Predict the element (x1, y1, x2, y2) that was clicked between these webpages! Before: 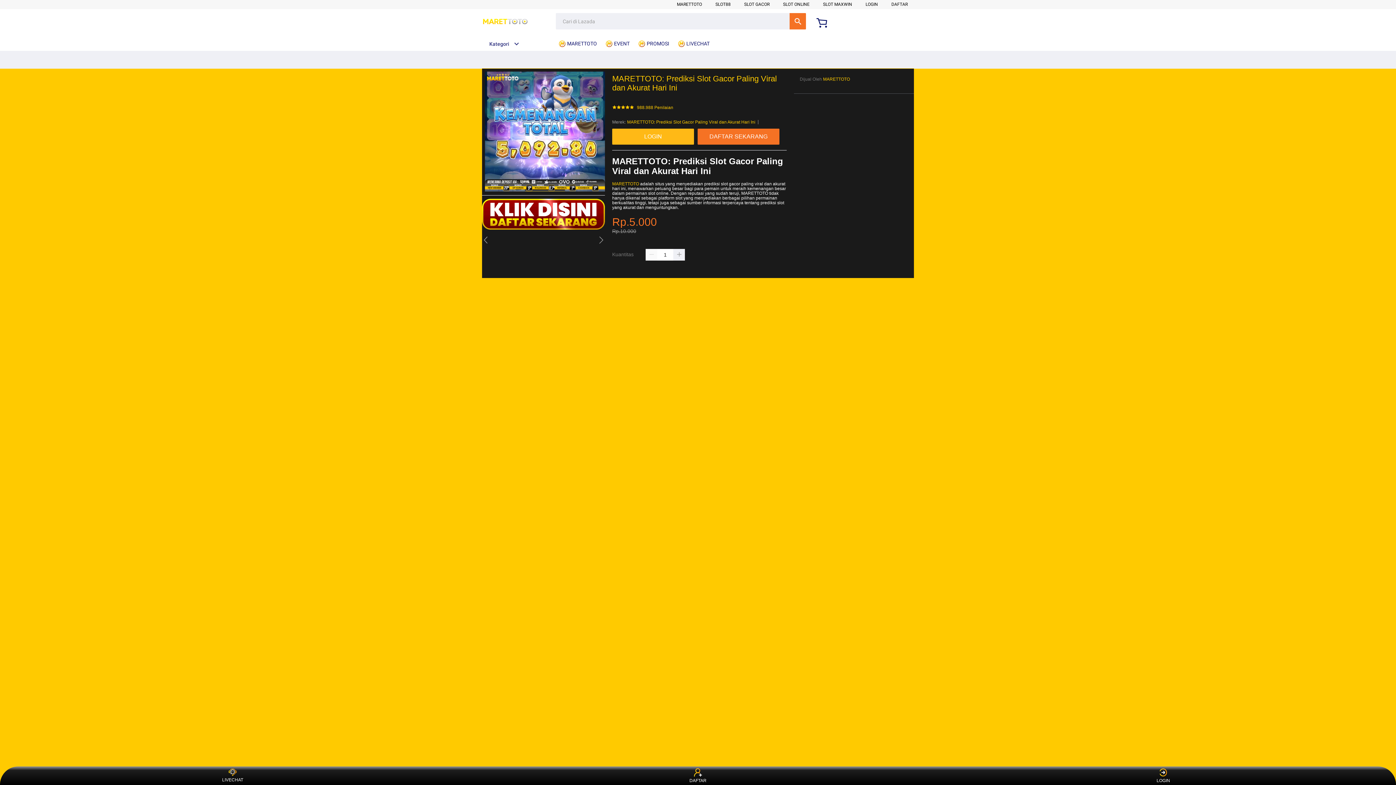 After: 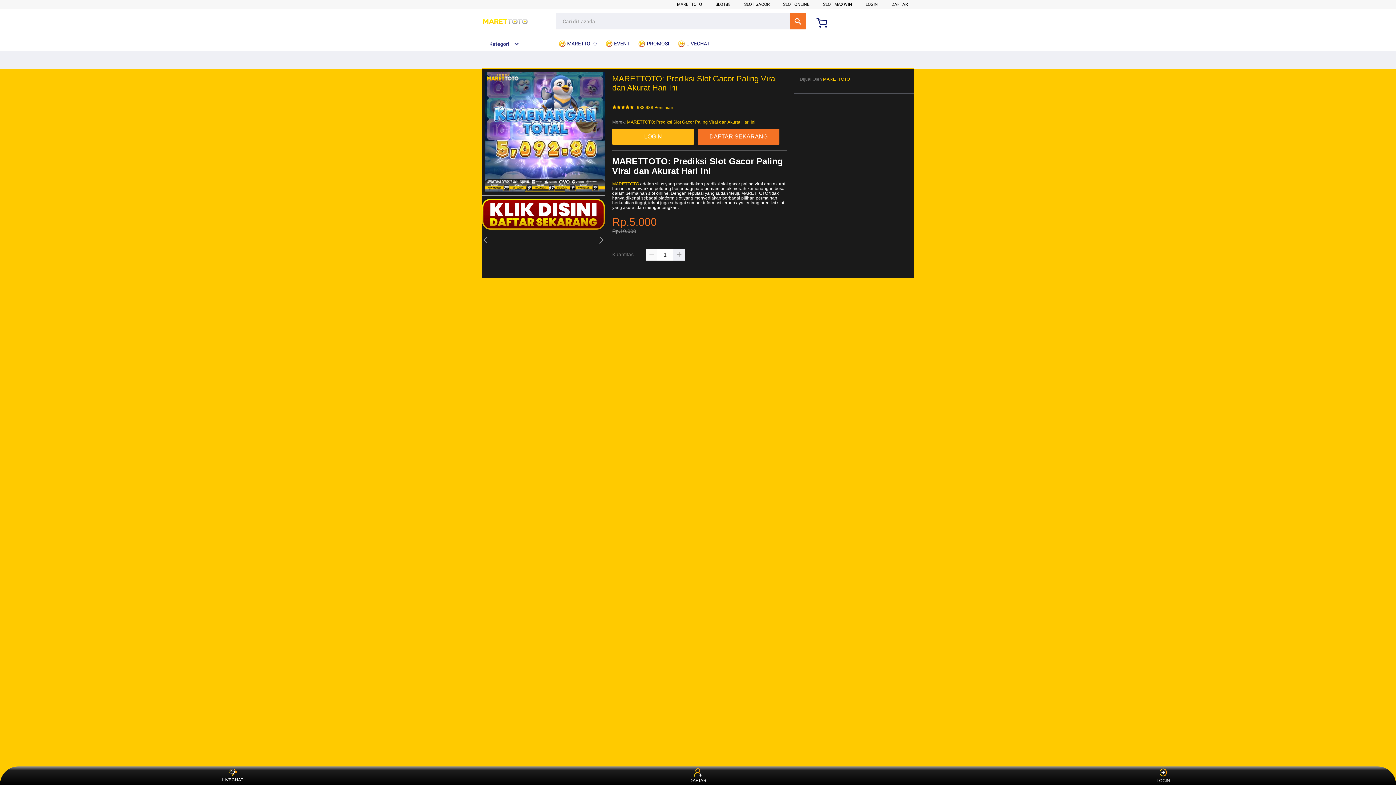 Action: label: MARETTOTO bbox: (612, 181, 639, 186)